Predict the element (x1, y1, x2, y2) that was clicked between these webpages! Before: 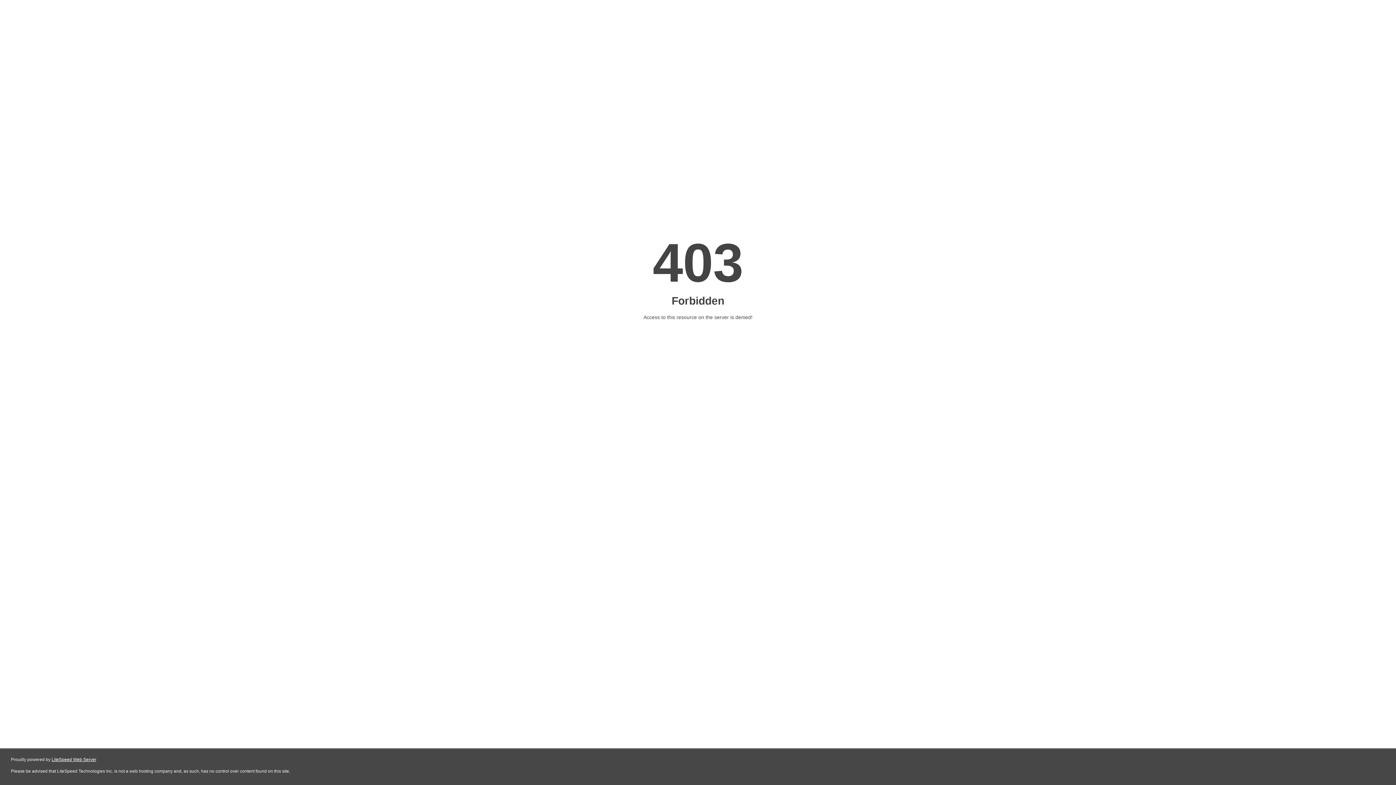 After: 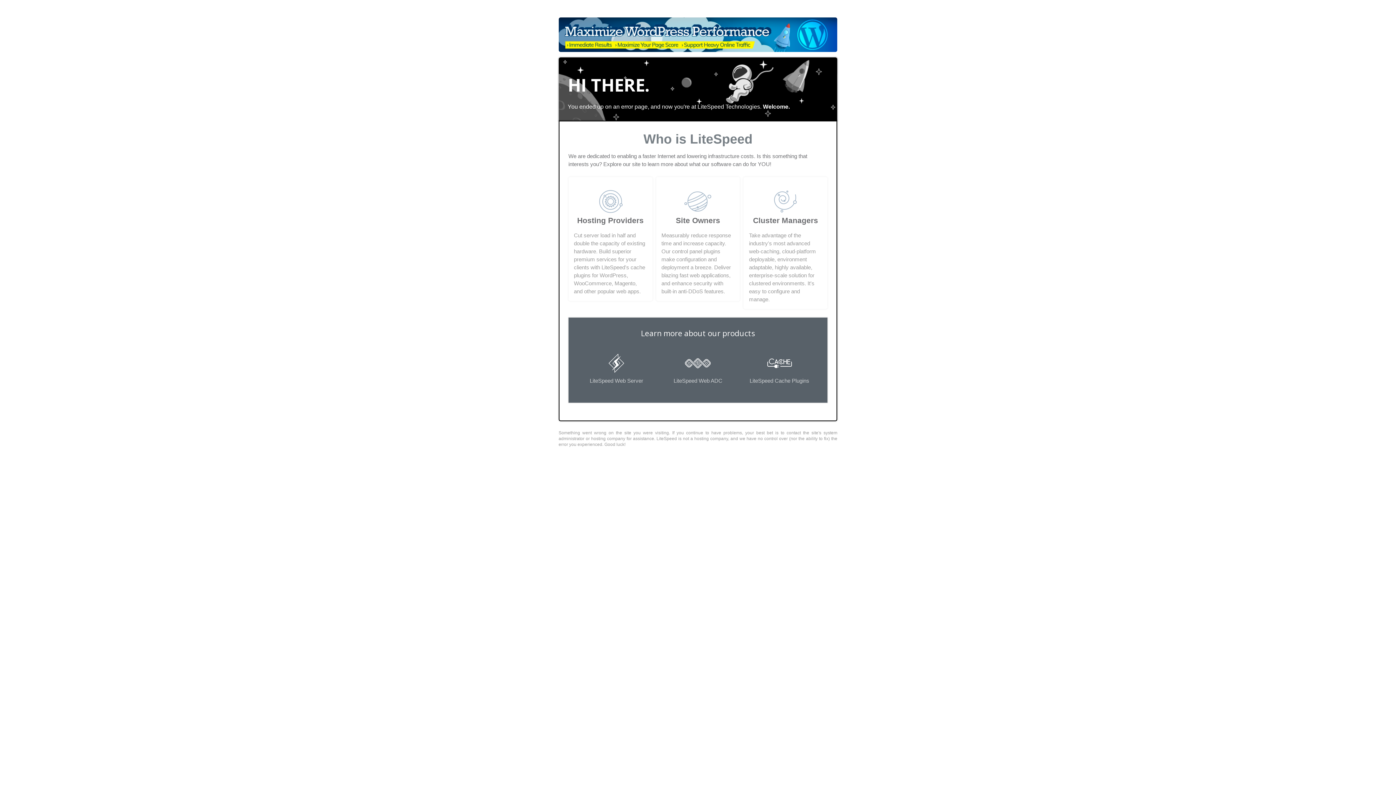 Action: bbox: (51, 757, 96, 762) label: LiteSpeed Web Server